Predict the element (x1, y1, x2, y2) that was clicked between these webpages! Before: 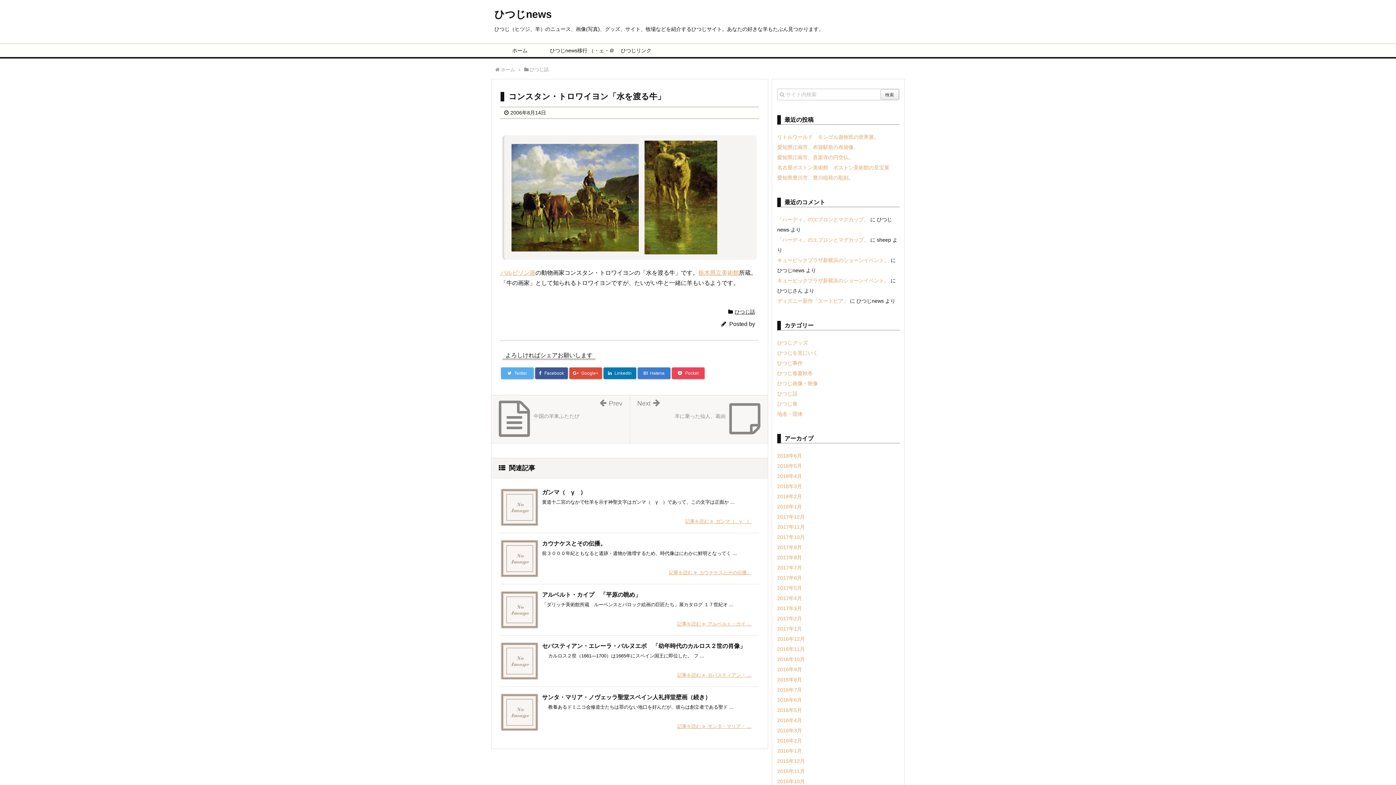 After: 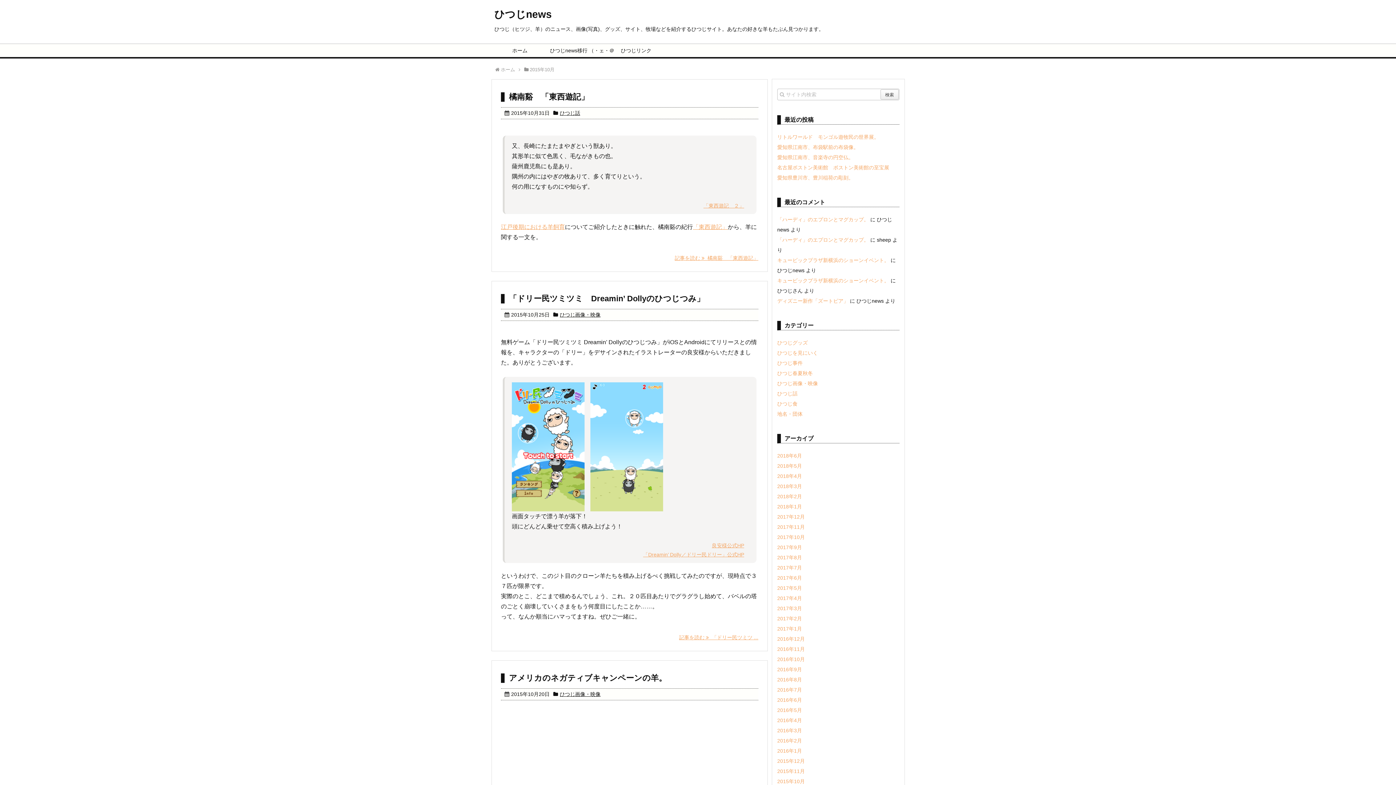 Action: bbox: (777, 778, 805, 784) label: 2015年10月